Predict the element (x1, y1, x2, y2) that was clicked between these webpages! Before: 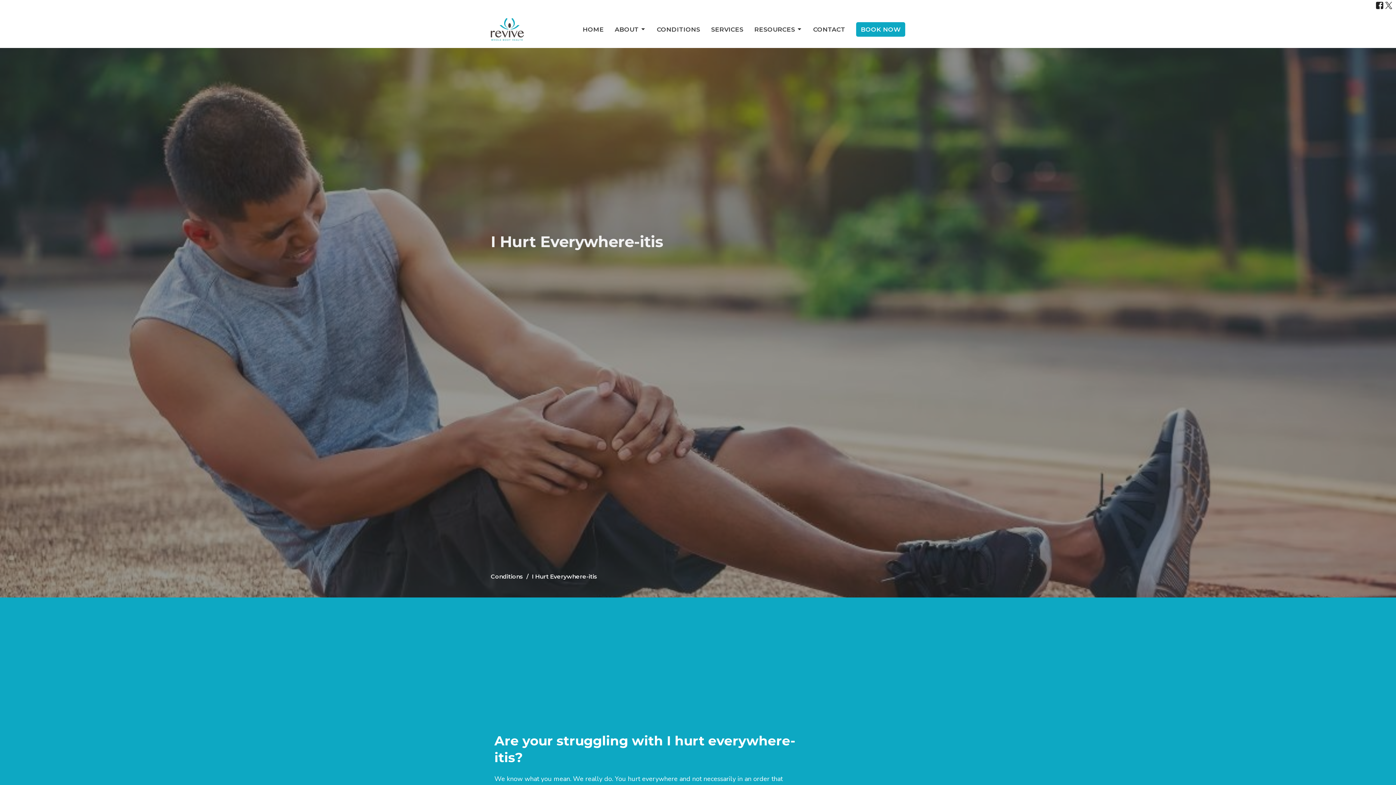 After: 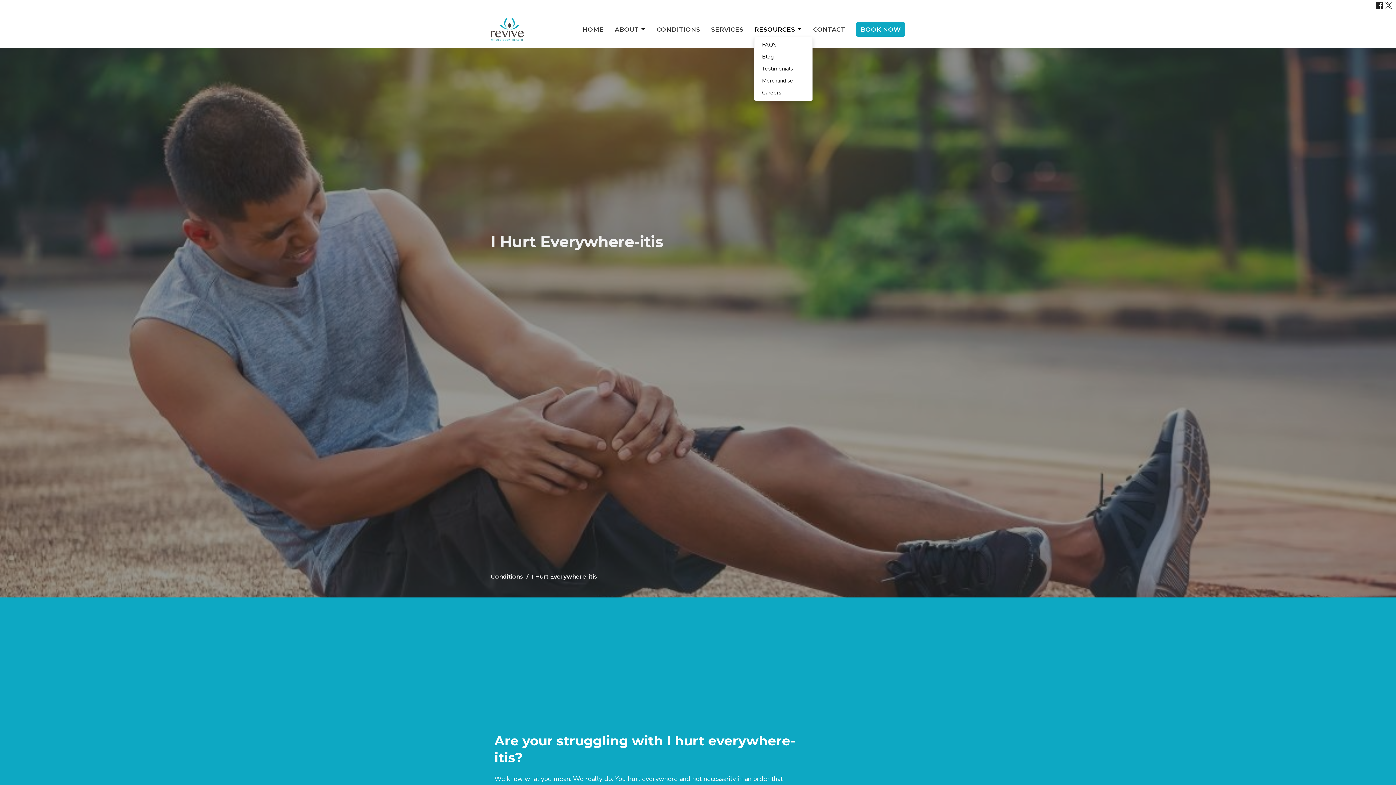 Action: bbox: (754, 22, 802, 35) label: RESOURCES